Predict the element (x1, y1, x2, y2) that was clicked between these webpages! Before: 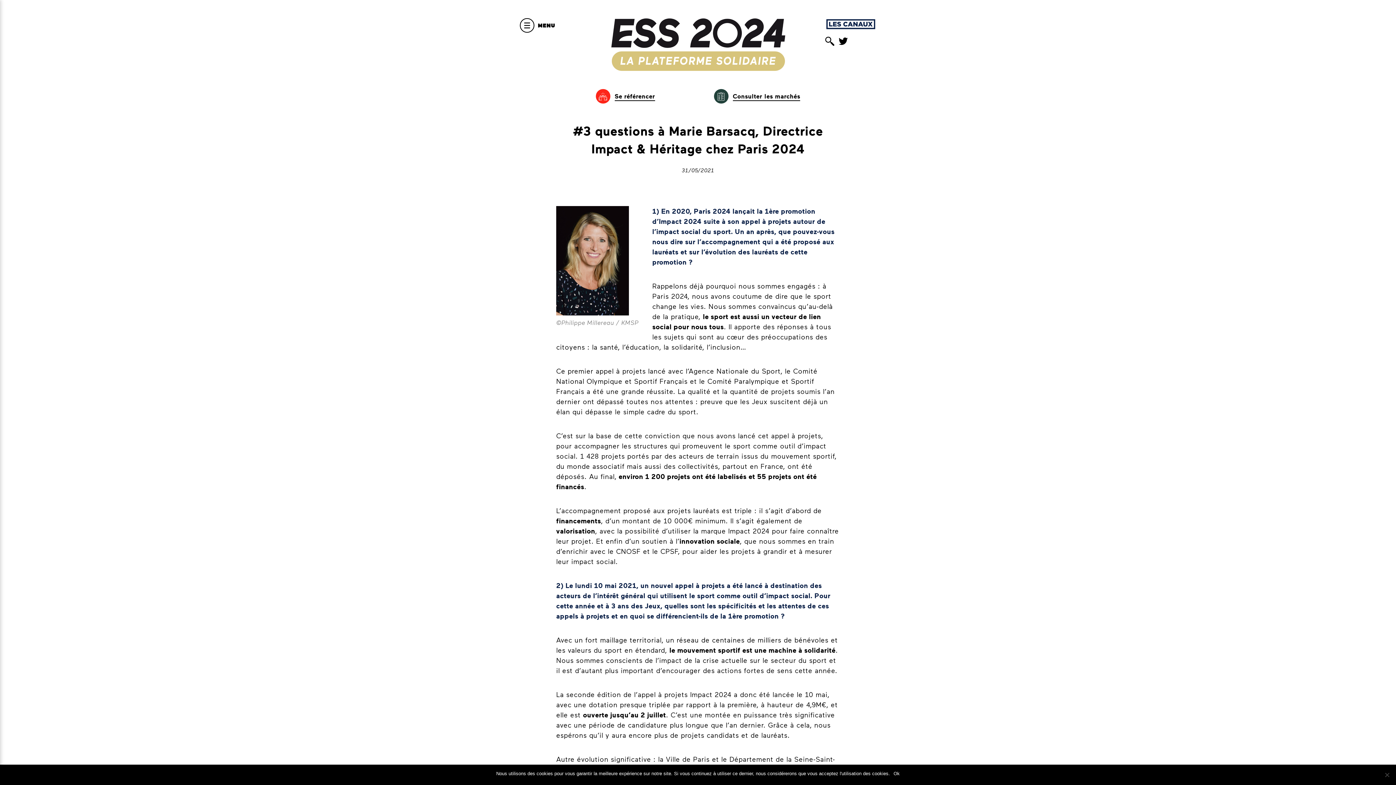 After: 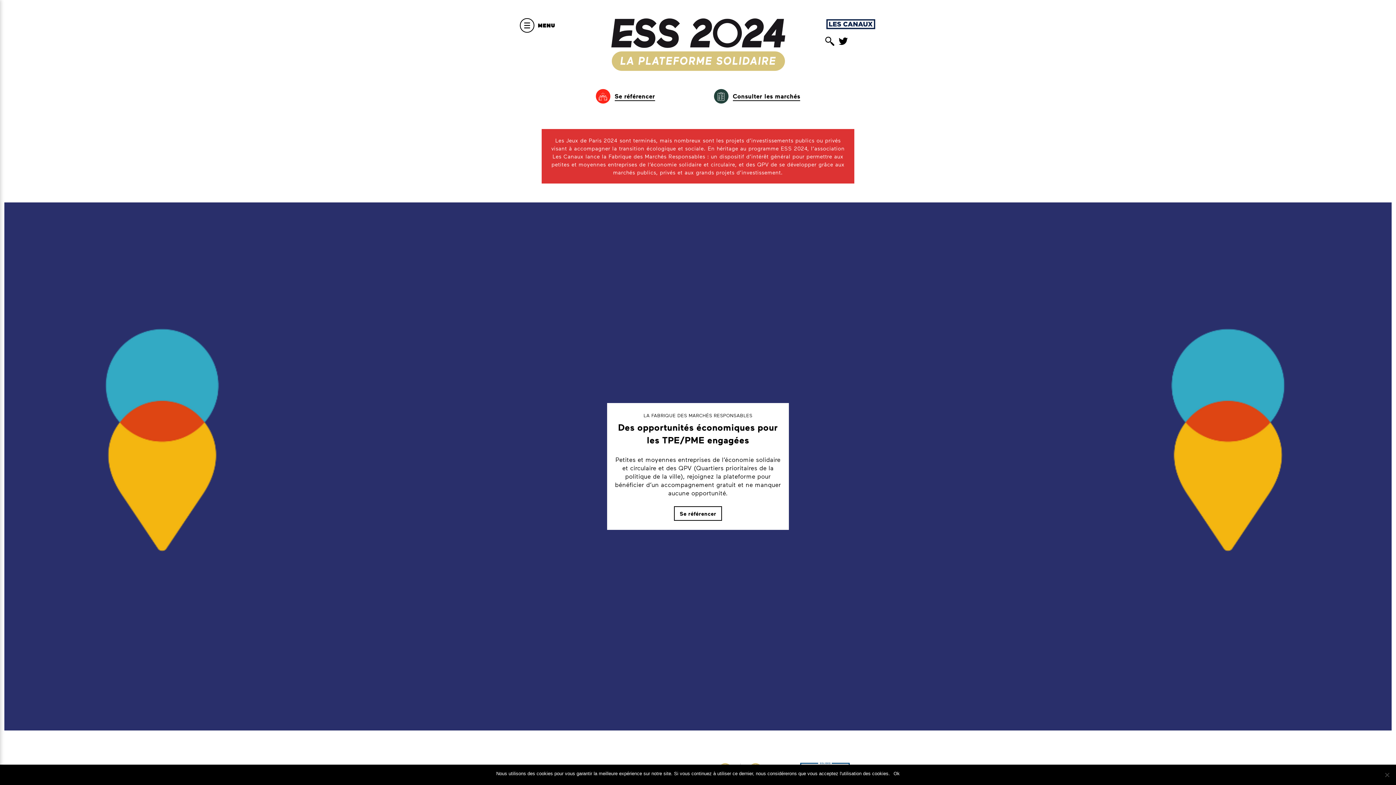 Action: bbox: (610, 18, 785, 71)